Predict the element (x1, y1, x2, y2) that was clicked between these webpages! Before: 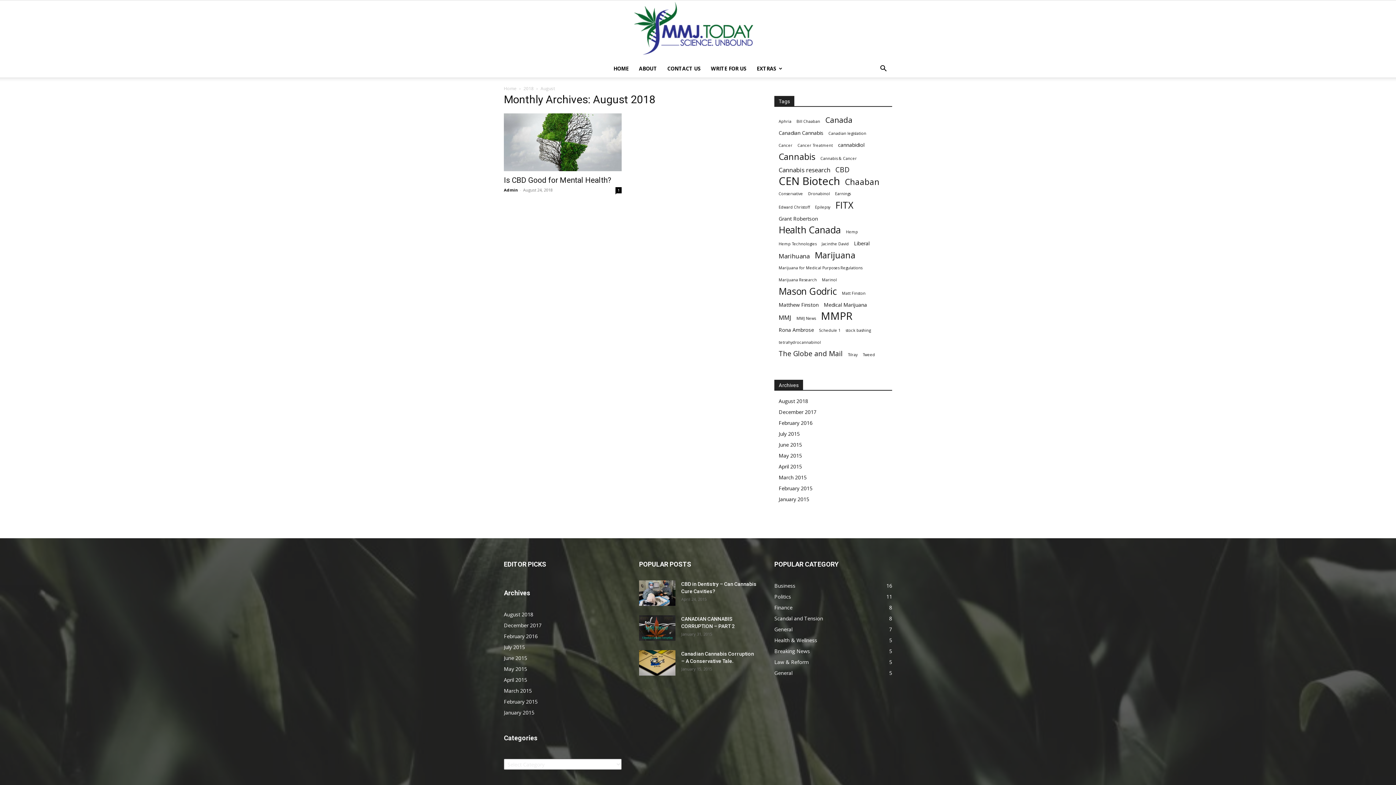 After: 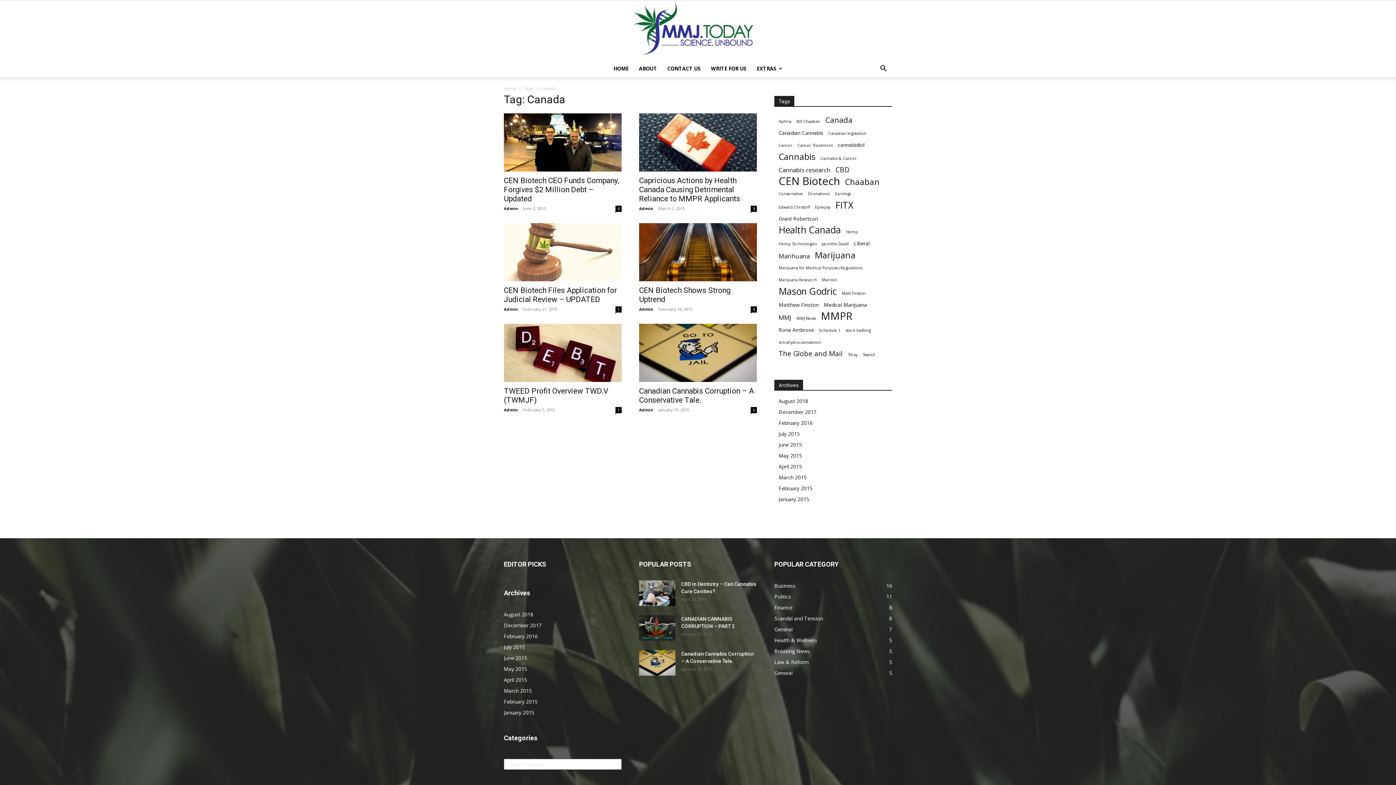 Action: label: Canada (6 items) bbox: (825, 116, 852, 124)